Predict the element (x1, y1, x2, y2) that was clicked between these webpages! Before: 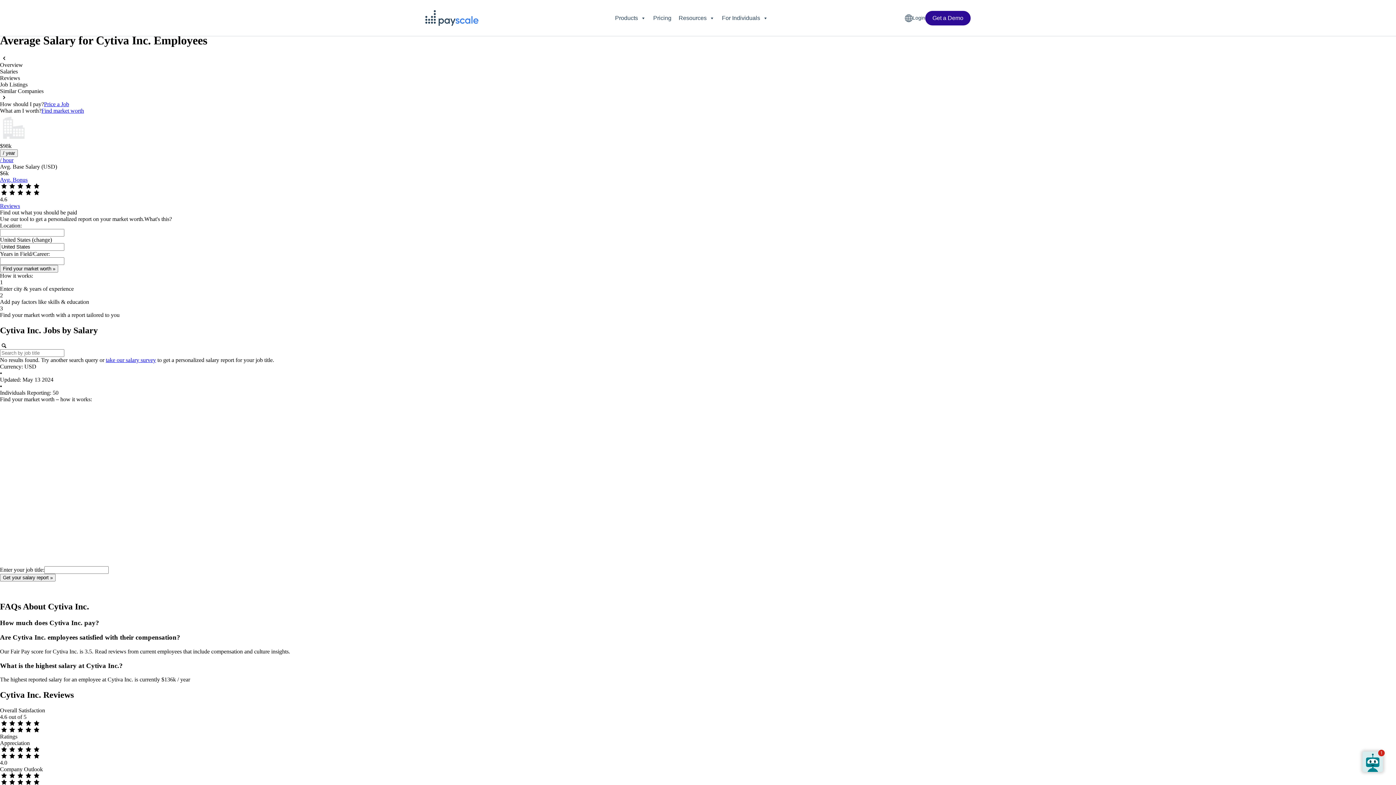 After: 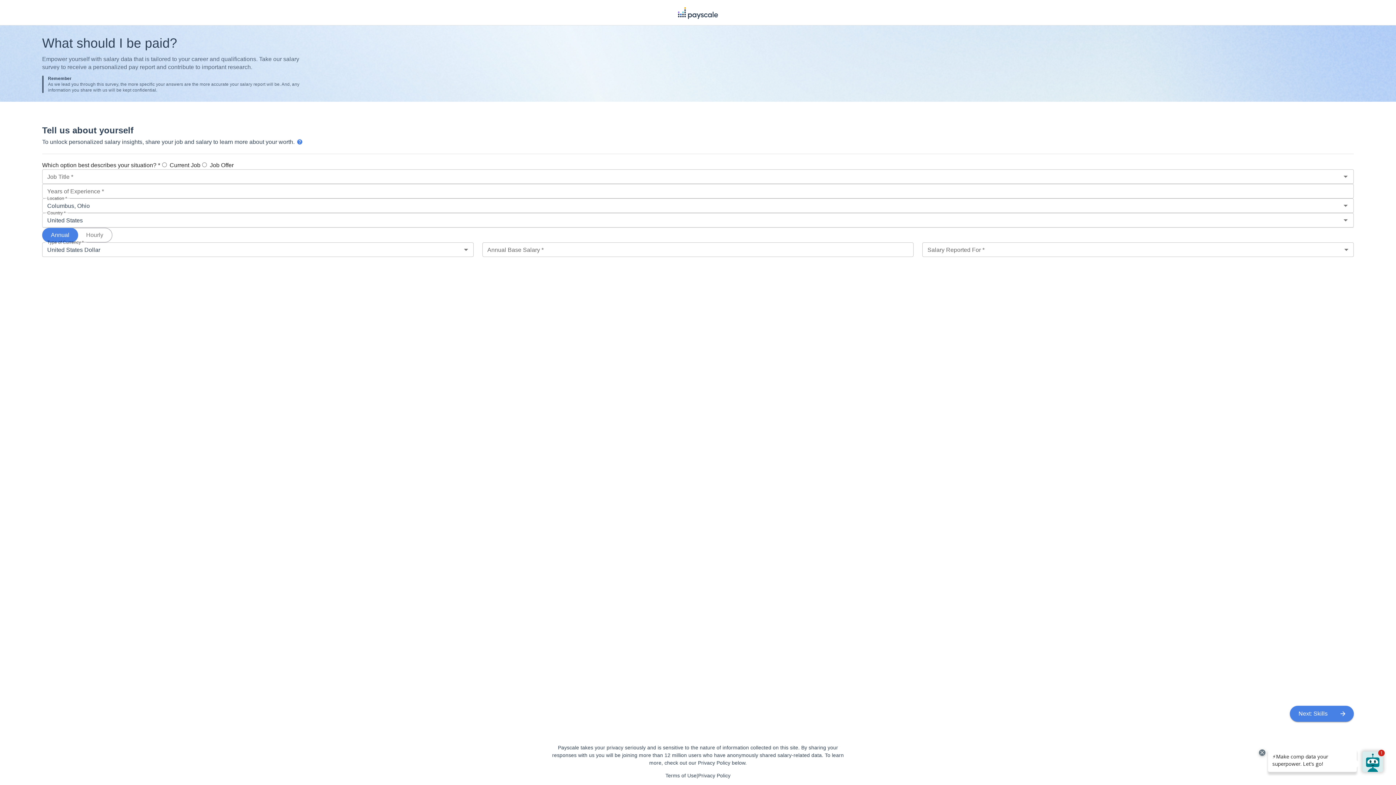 Action: label: Find market worth bbox: (41, 107, 84, 113)